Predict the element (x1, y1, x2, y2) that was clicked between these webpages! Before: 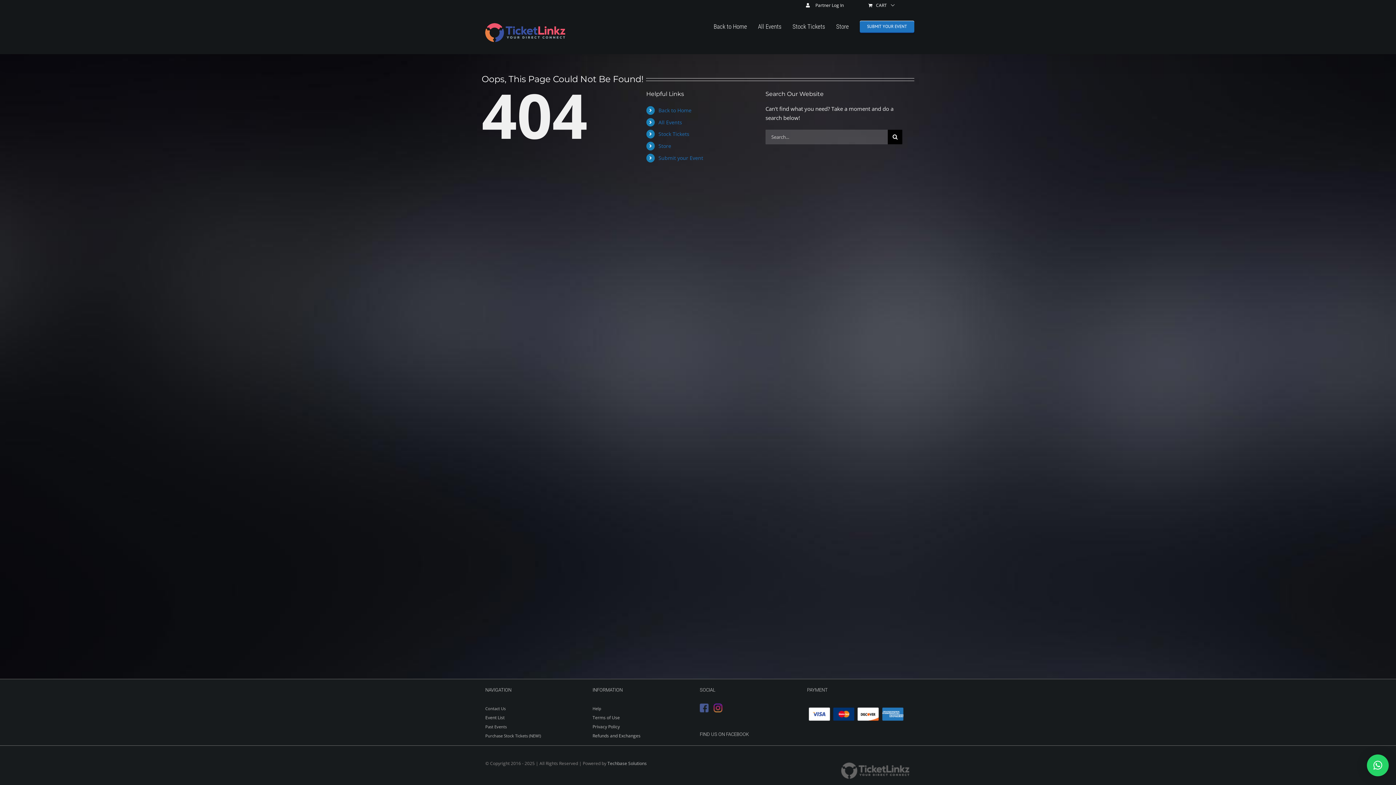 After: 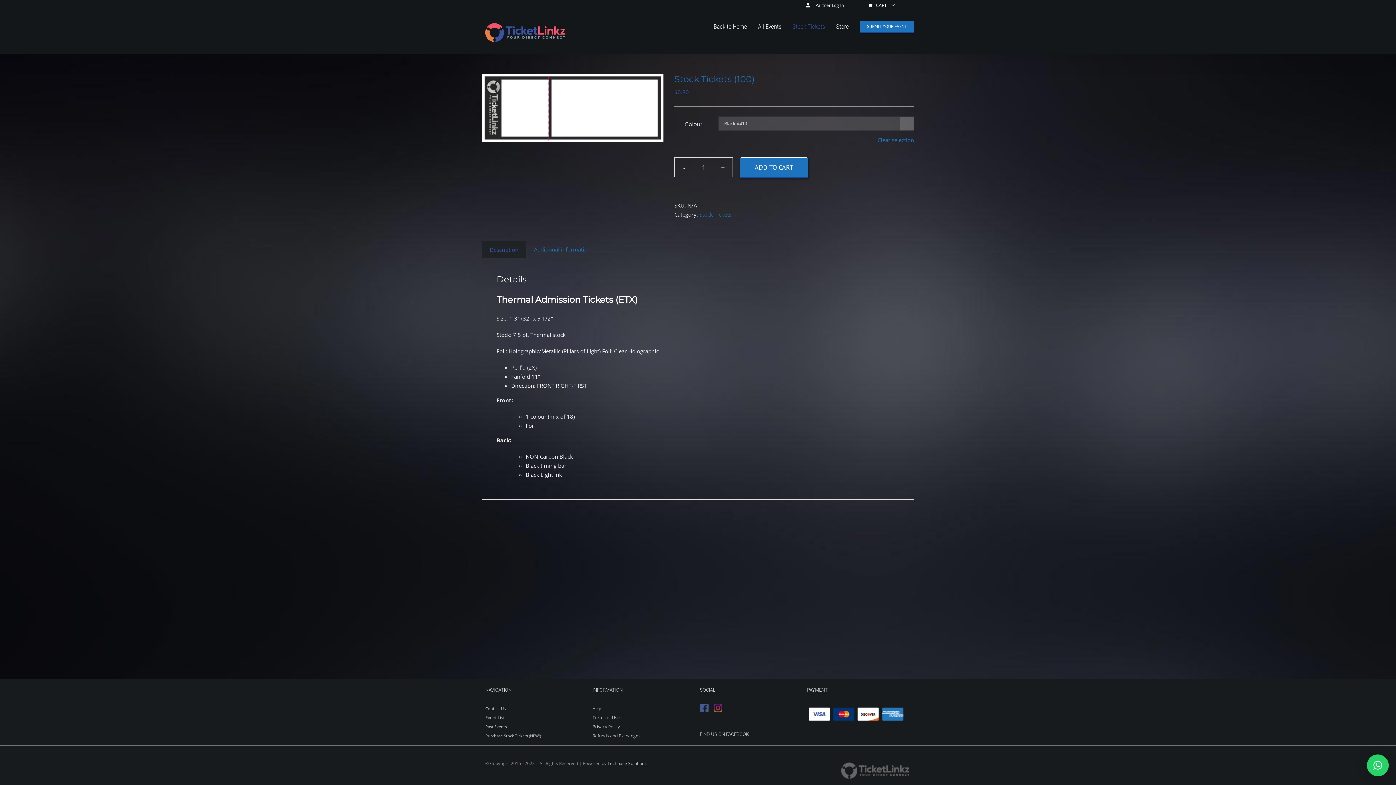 Action: label: Stock Tickets bbox: (792, 11, 825, 41)